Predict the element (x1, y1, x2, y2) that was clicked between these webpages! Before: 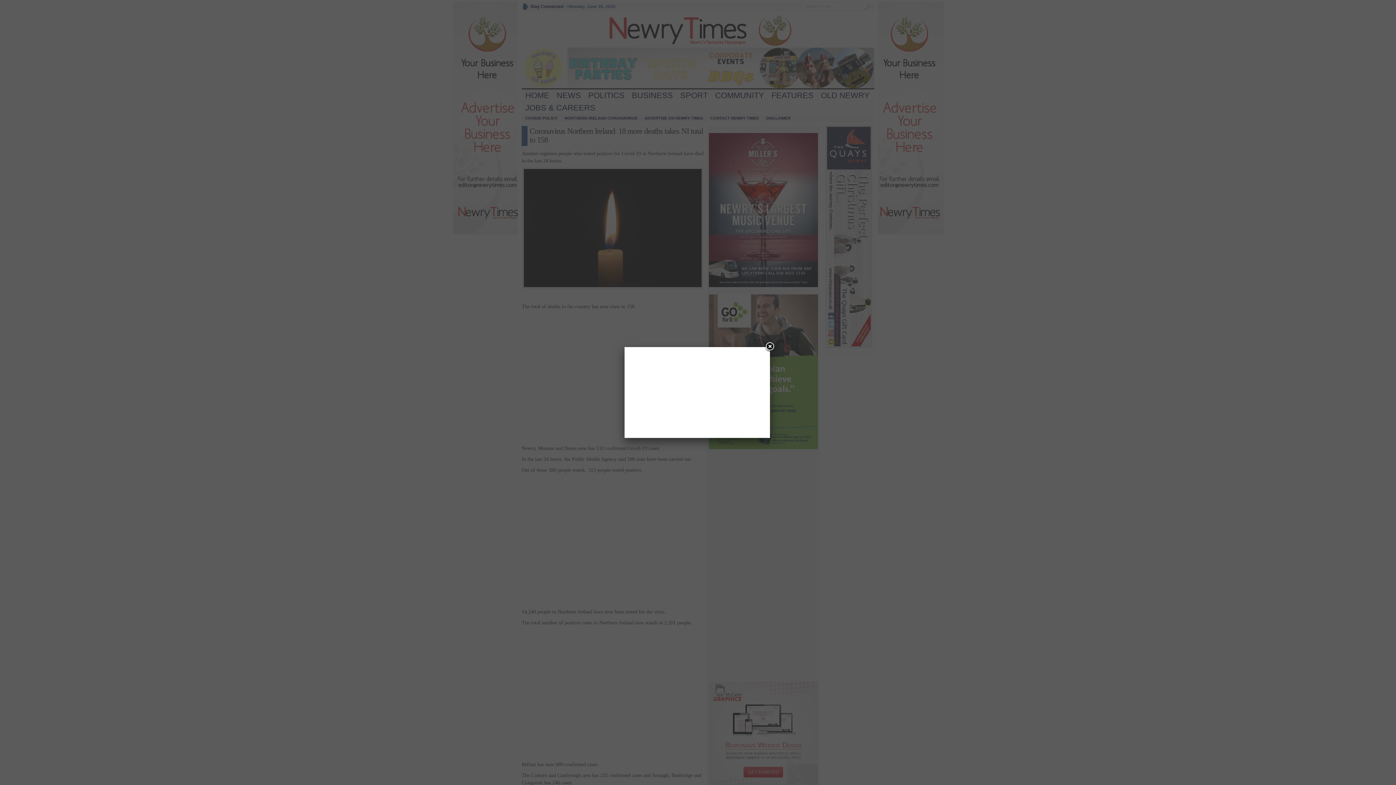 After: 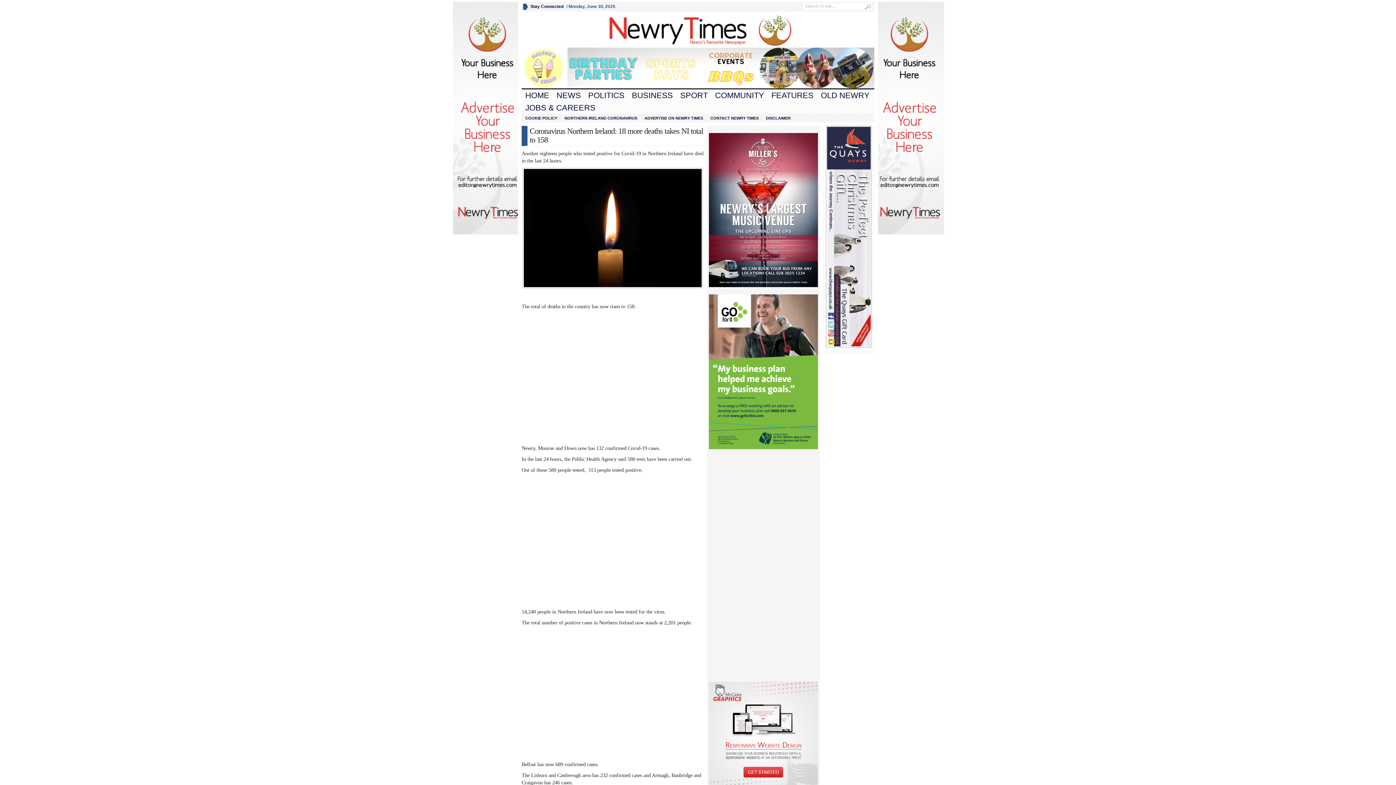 Action: label: Close bbox: (764, 341, 775, 352)